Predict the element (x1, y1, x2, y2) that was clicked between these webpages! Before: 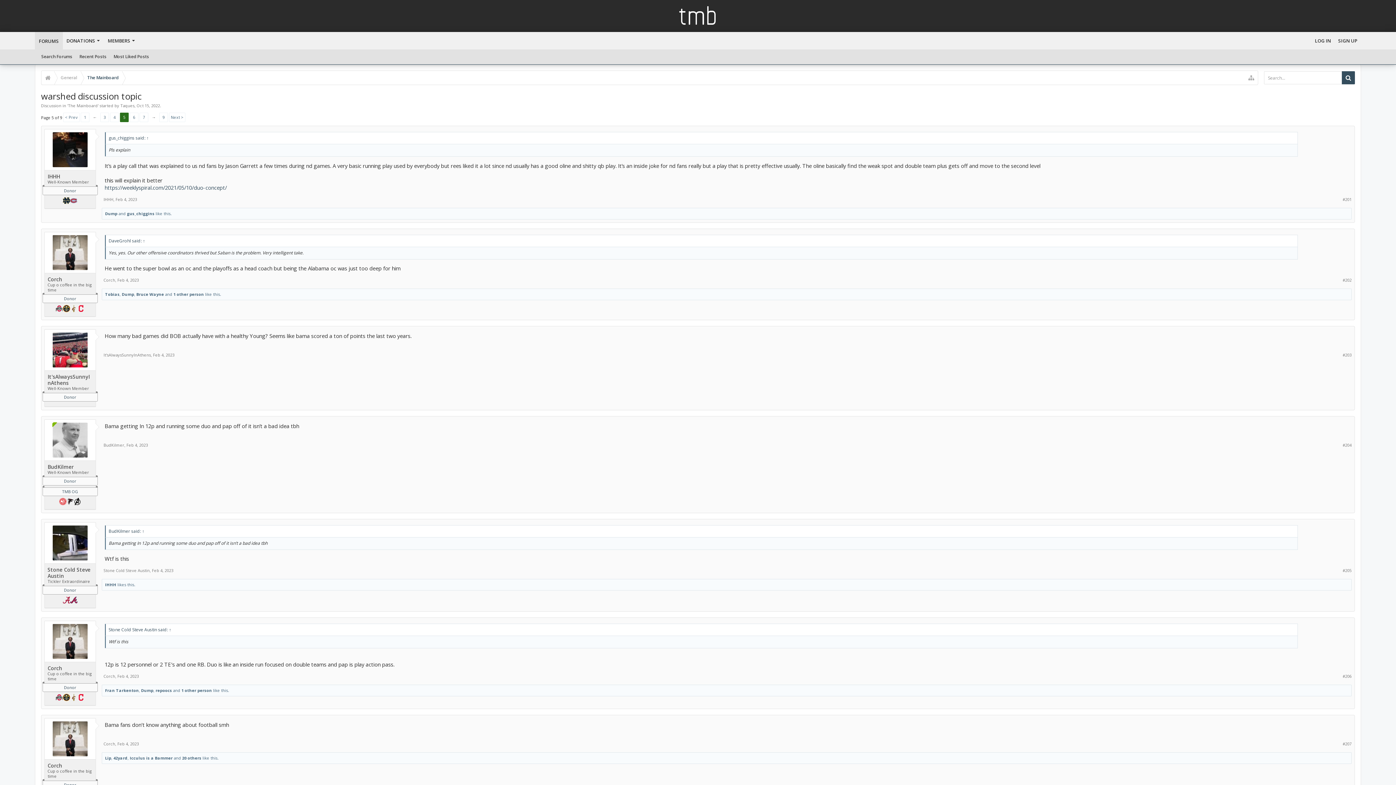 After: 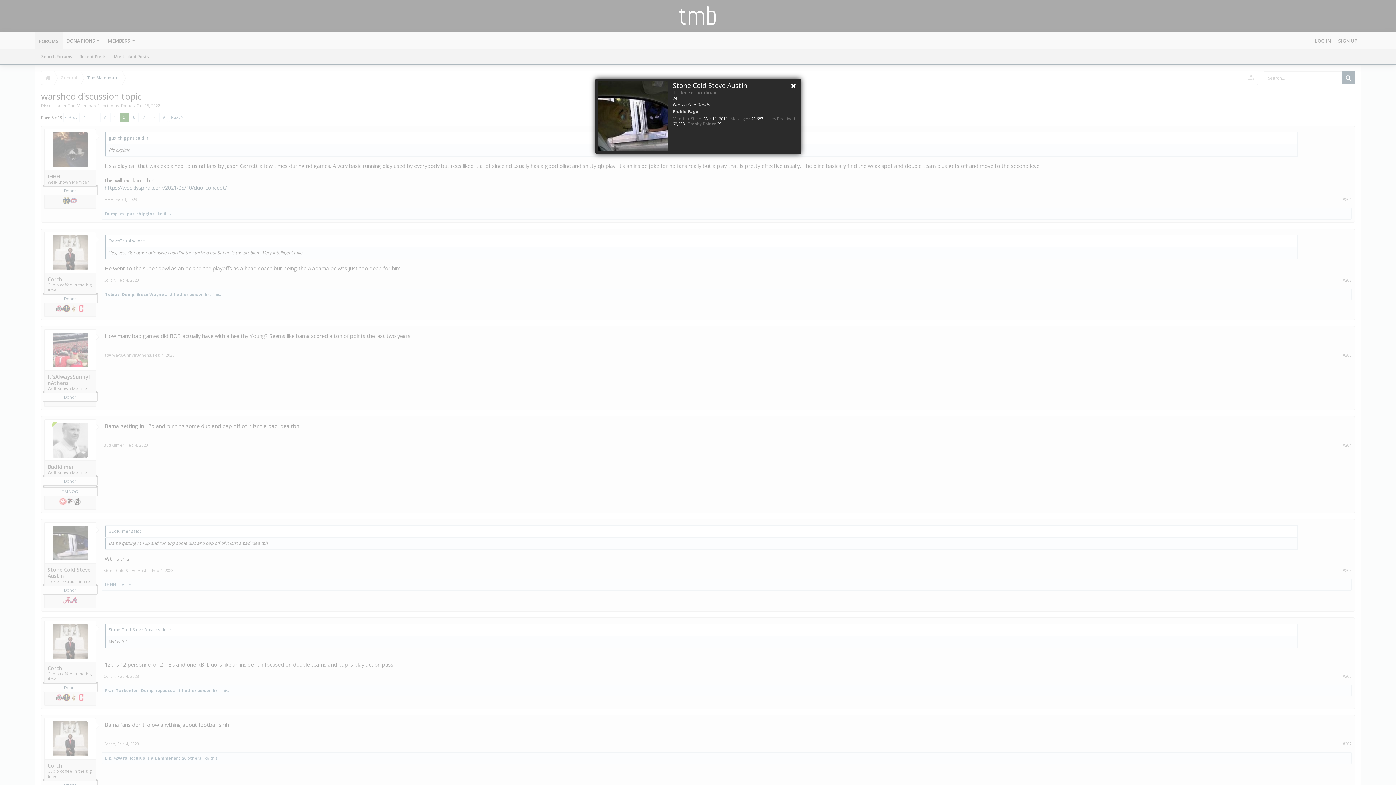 Action: bbox: (52, 525, 87, 560)